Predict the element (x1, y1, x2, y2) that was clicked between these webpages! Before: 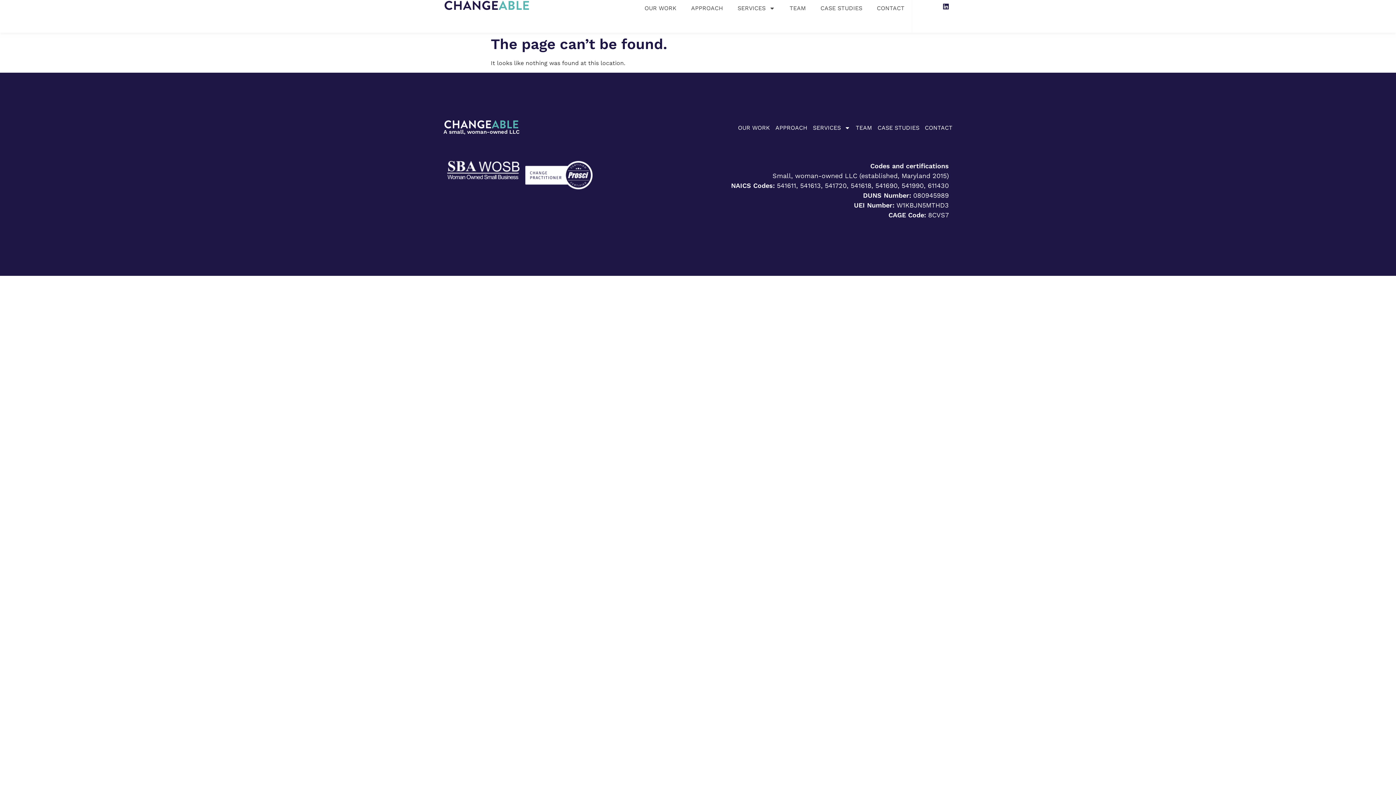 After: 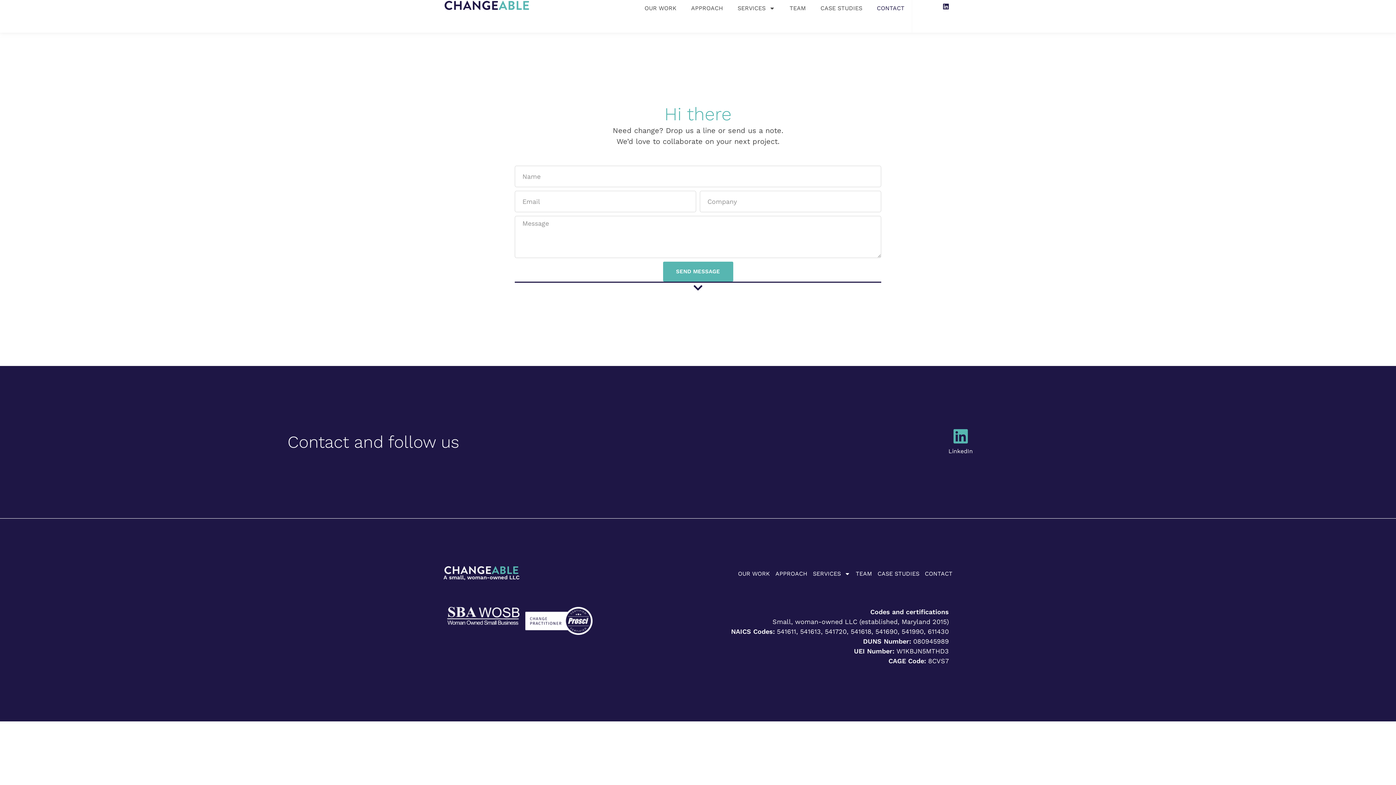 Action: label: CONTACT bbox: (925, 119, 952, 136)